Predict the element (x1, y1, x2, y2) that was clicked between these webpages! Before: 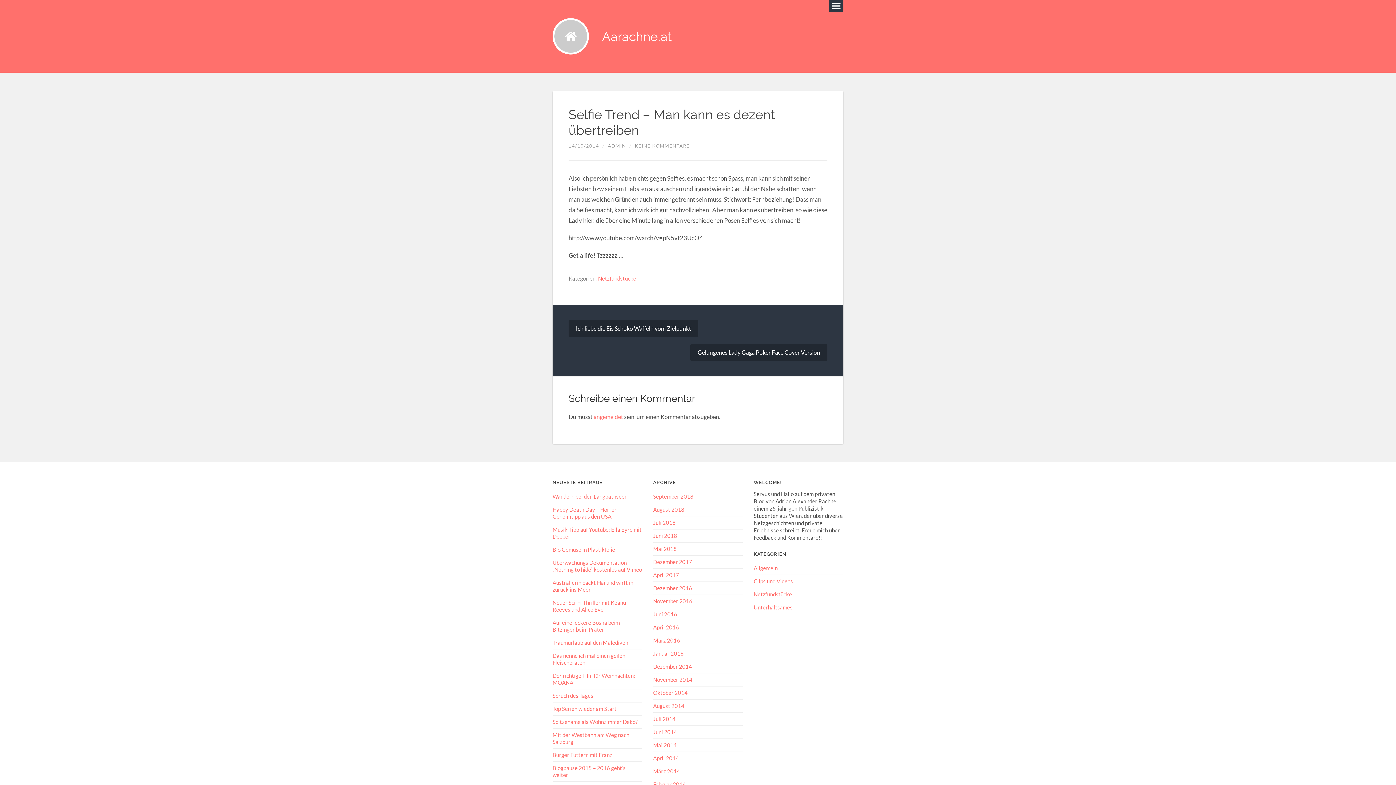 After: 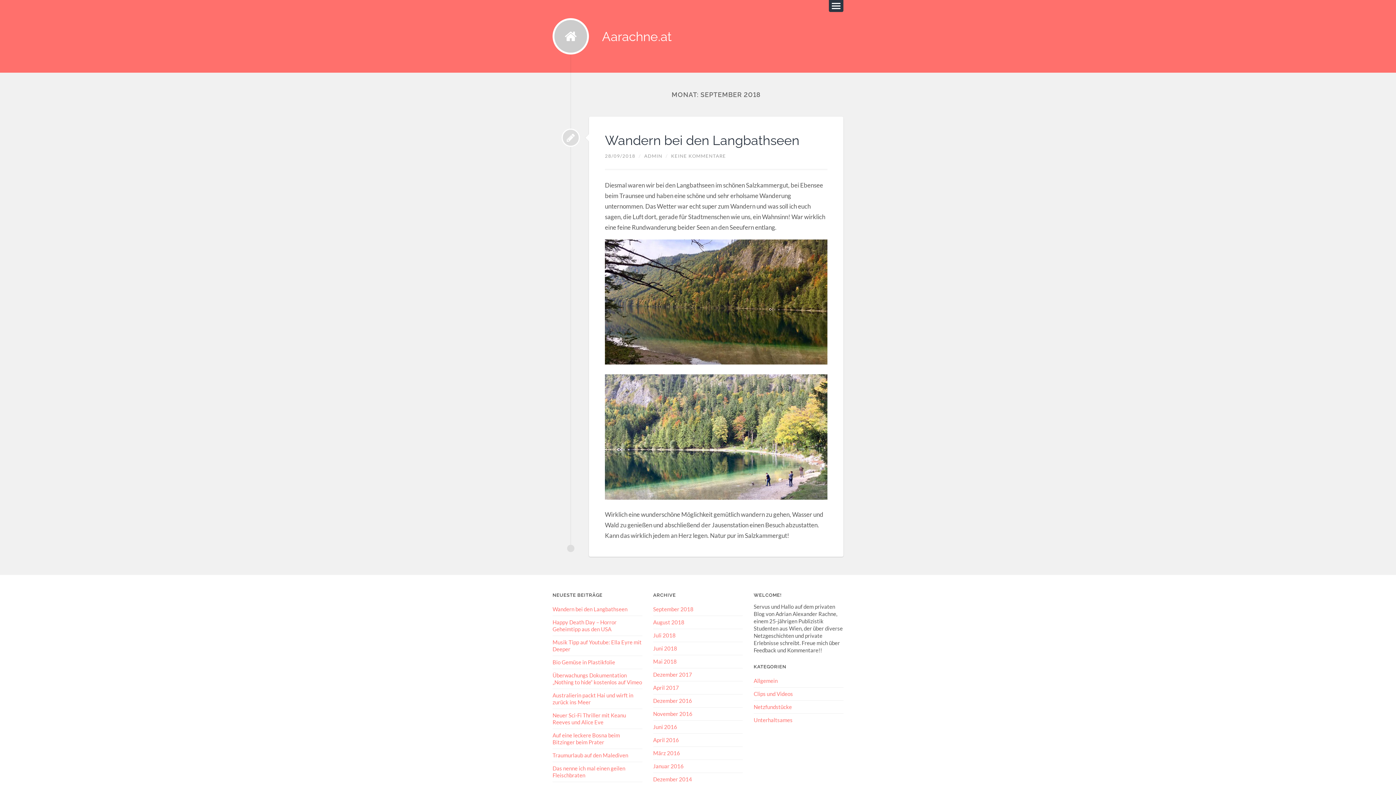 Action: label: September 2018 bbox: (653, 493, 693, 499)